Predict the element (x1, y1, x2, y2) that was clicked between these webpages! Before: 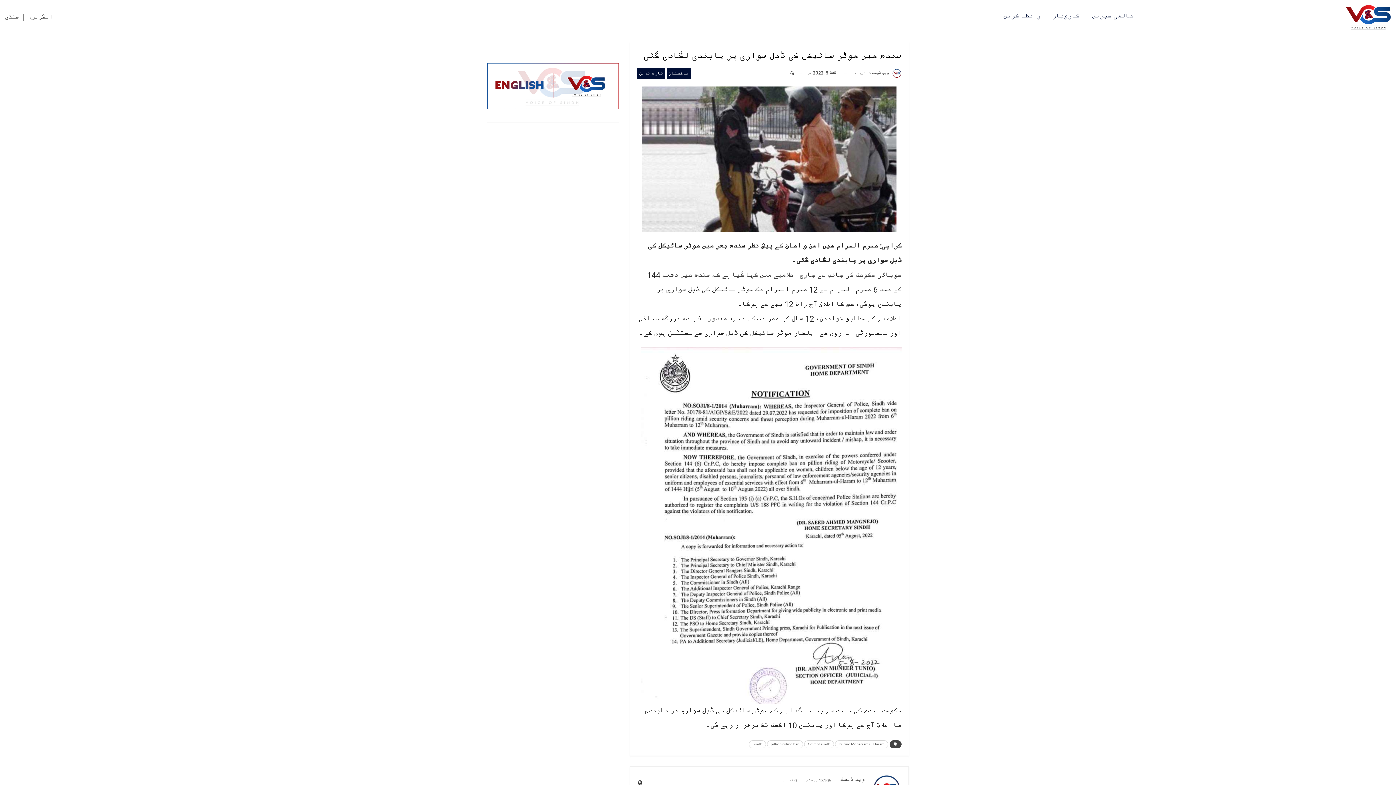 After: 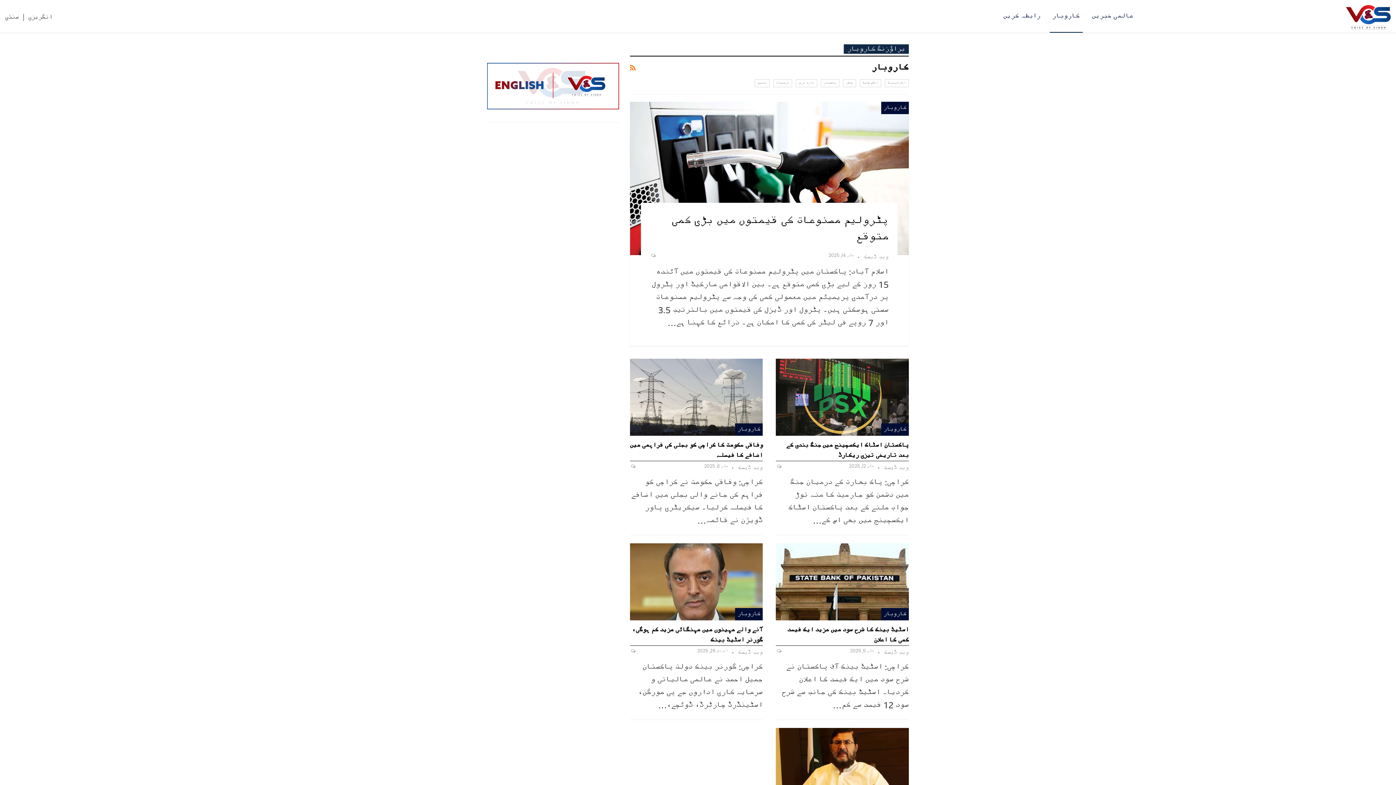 Action: label: کاروبار bbox: (1049, 0, 1083, 32)